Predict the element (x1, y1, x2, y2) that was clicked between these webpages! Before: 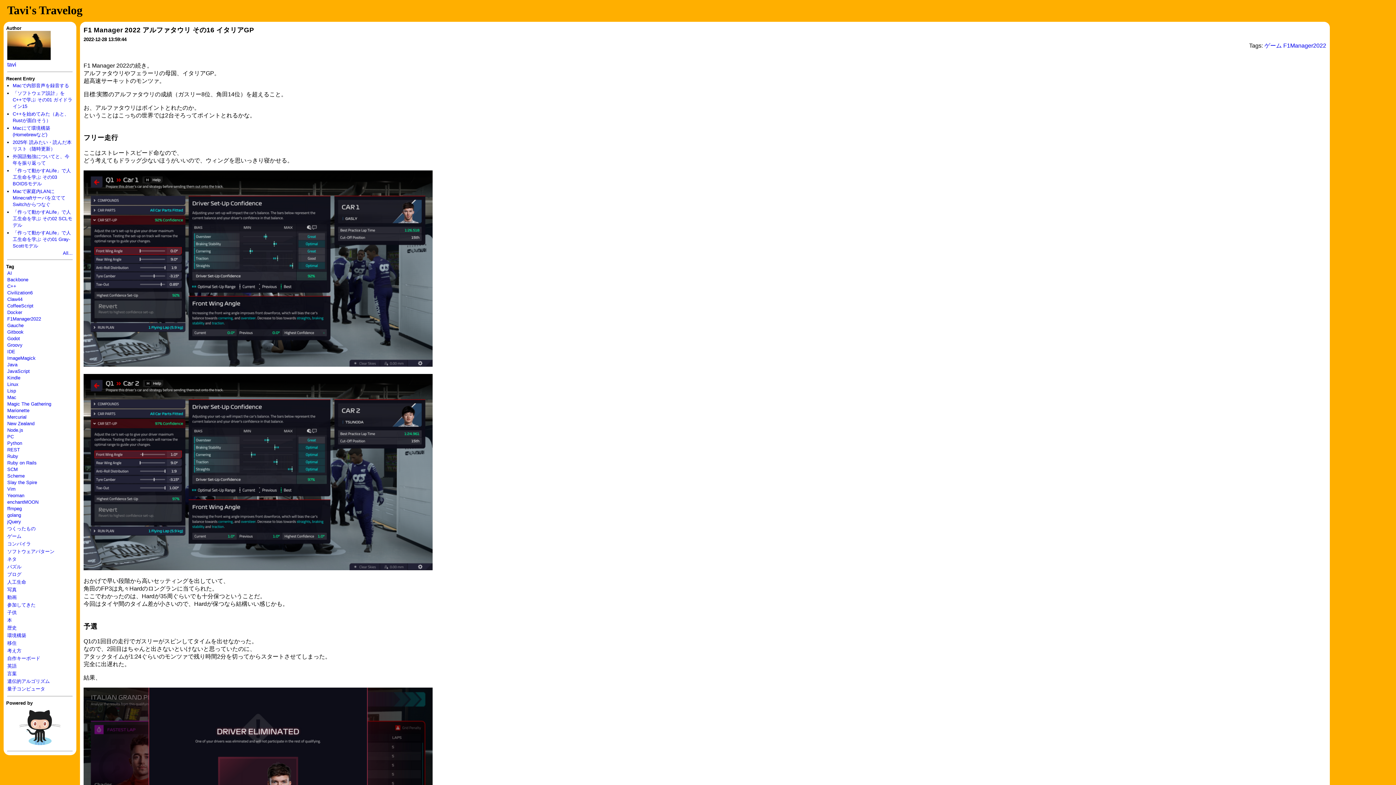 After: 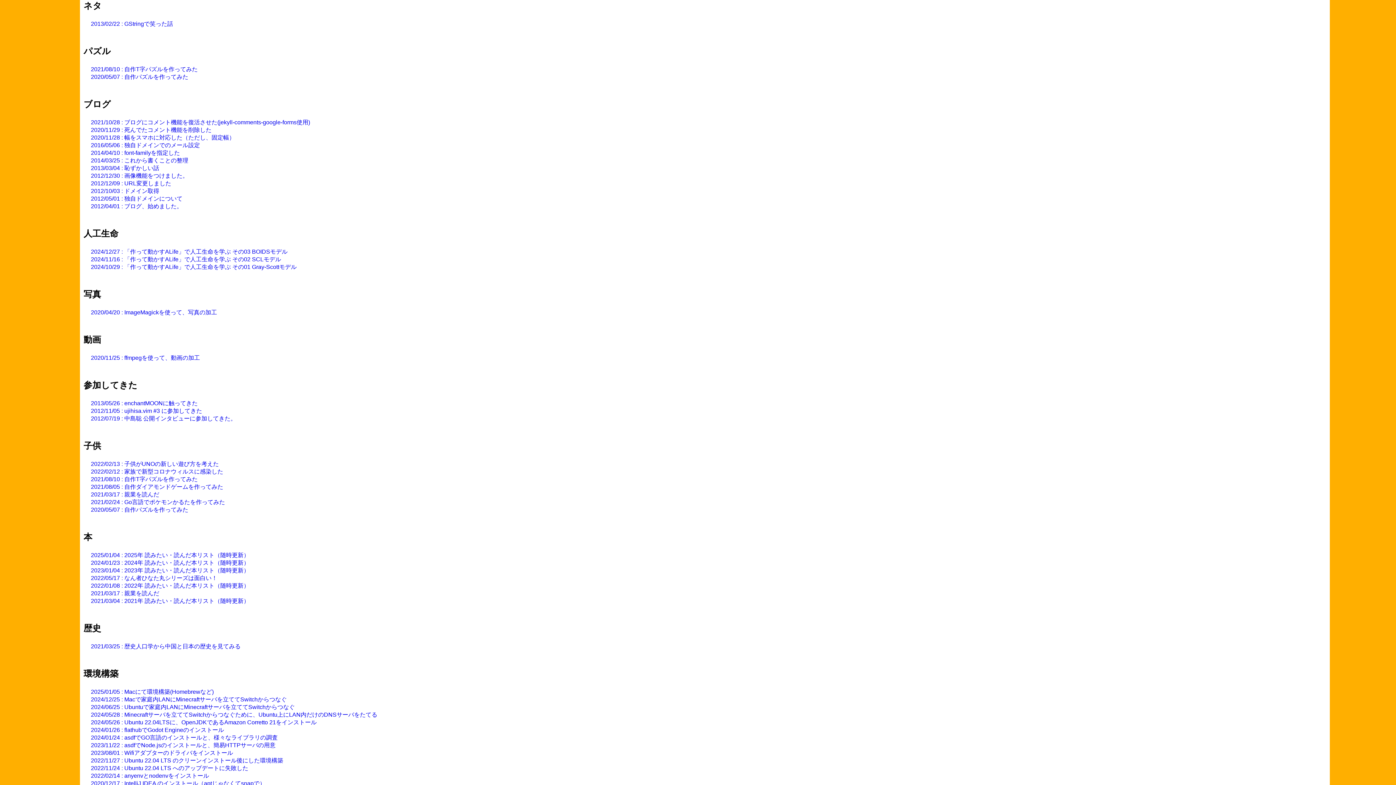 Action: bbox: (7, 556, 16, 562) label: ネタ